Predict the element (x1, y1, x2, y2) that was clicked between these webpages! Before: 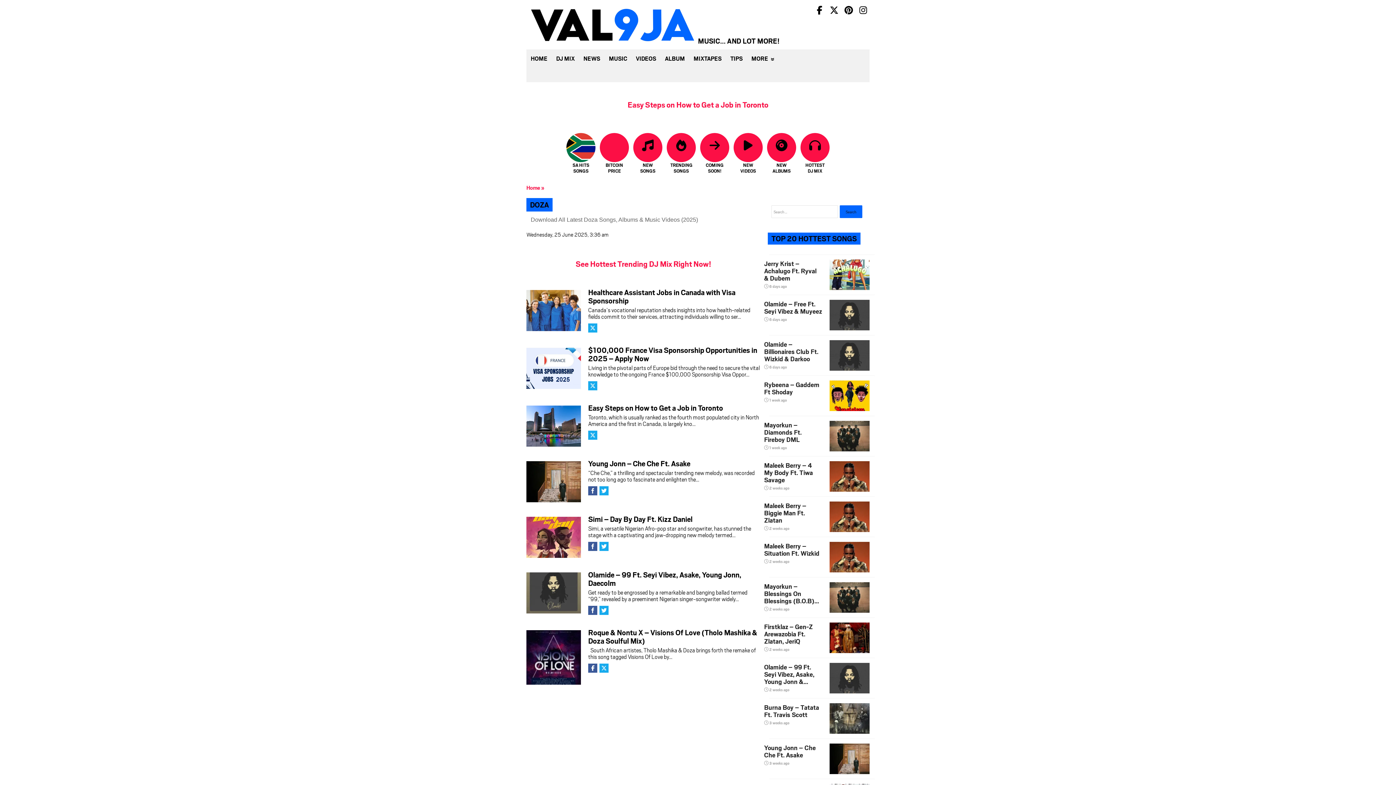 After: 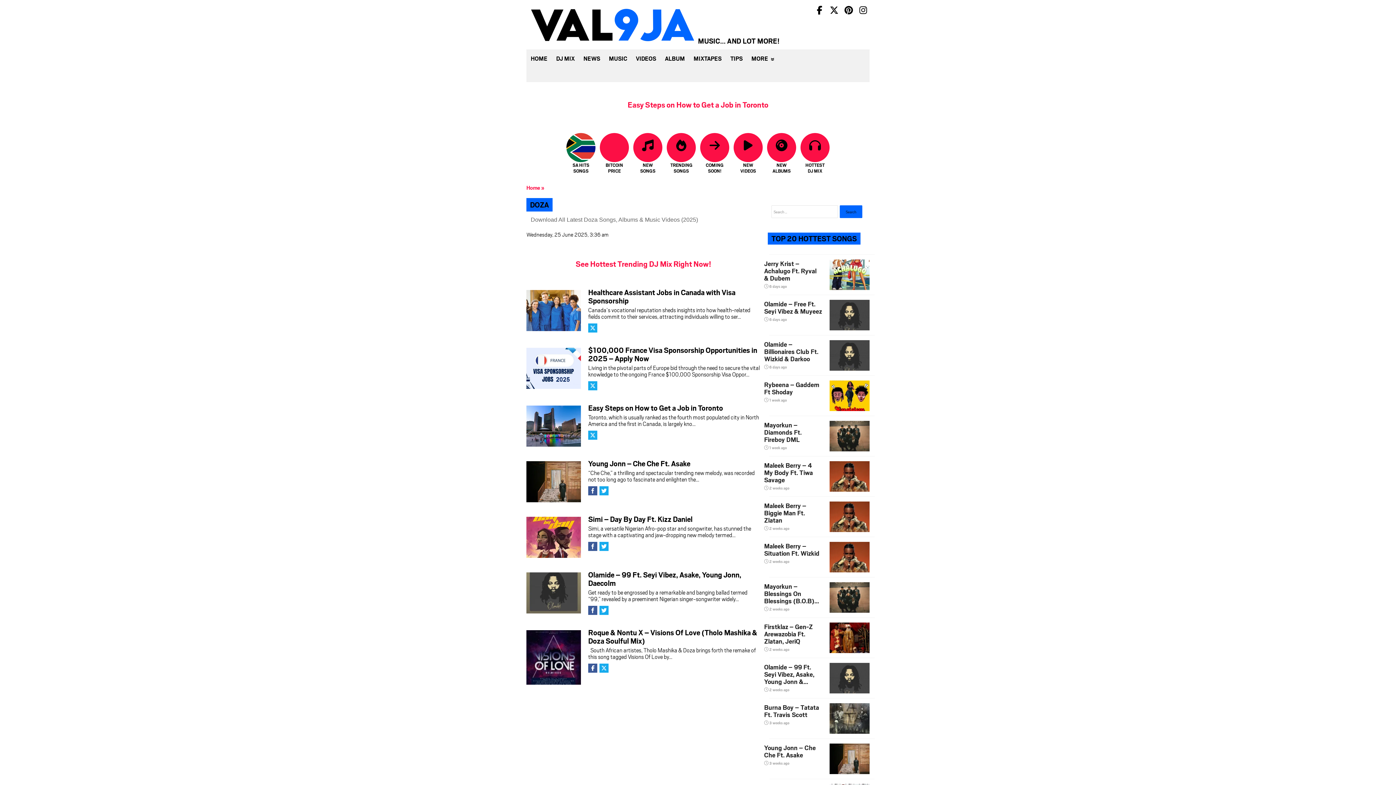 Action: bbox: (588, 569, 741, 588) label: Olamide – 99 Ft. Seyi Vibez, Asake, Young Jonn, Daecolm